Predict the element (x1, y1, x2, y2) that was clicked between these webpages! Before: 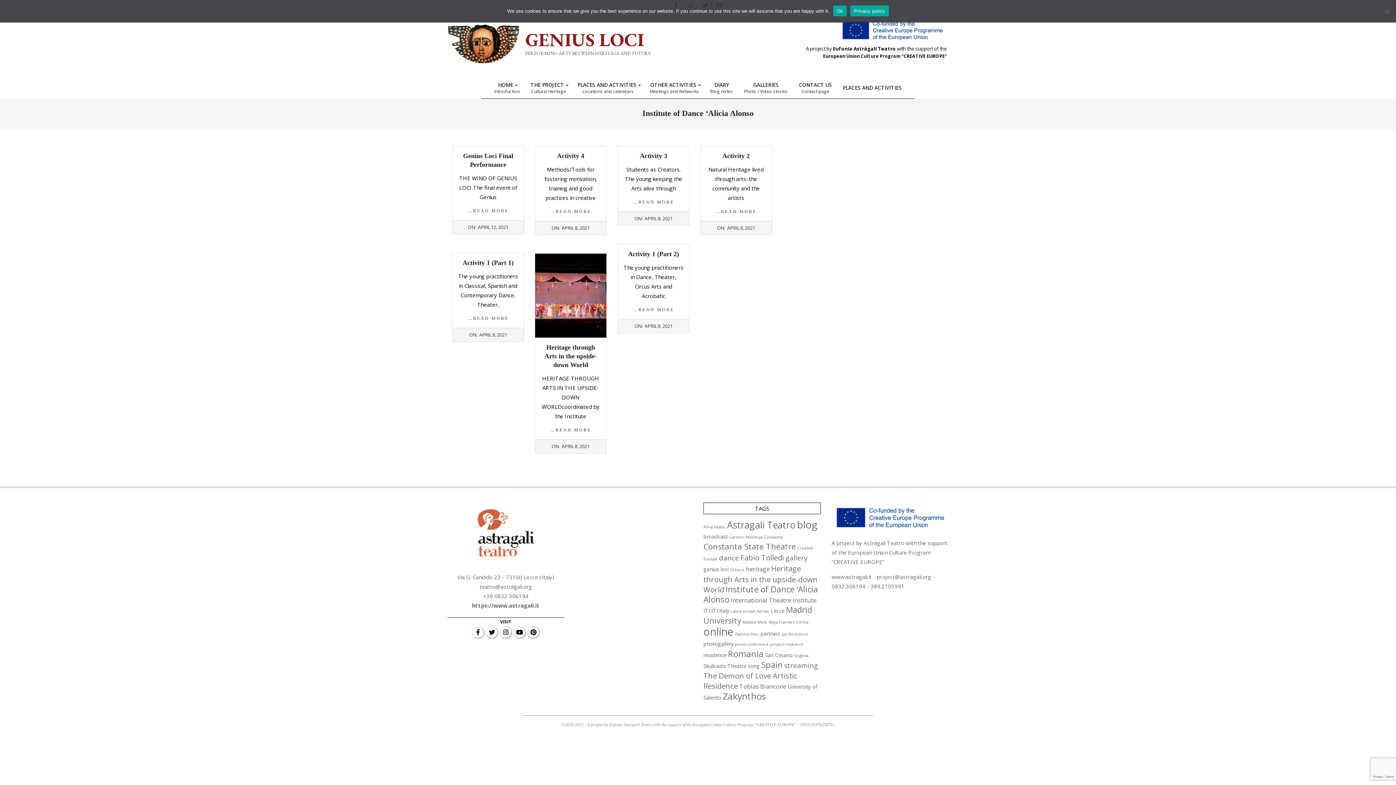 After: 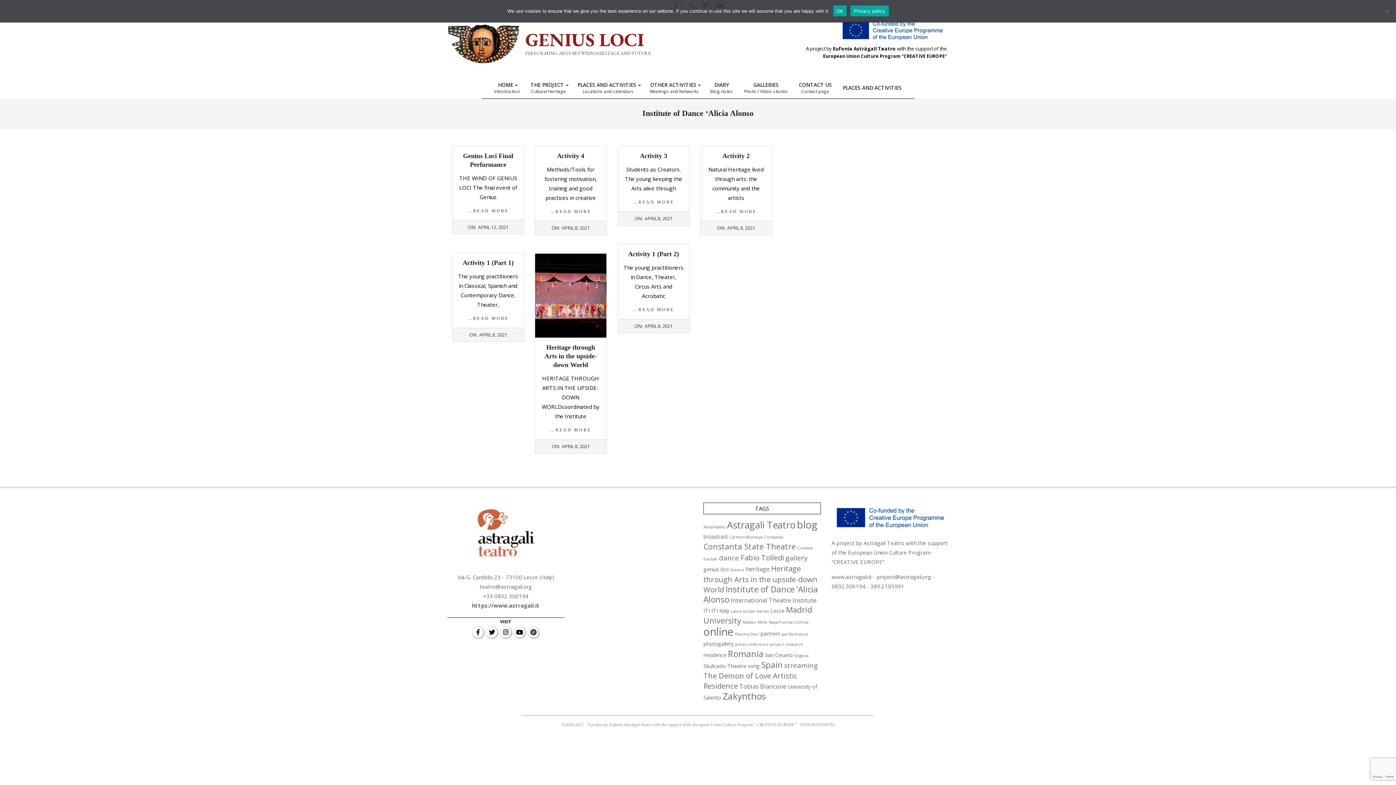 Action: bbox: (838, 38, 947, 44)